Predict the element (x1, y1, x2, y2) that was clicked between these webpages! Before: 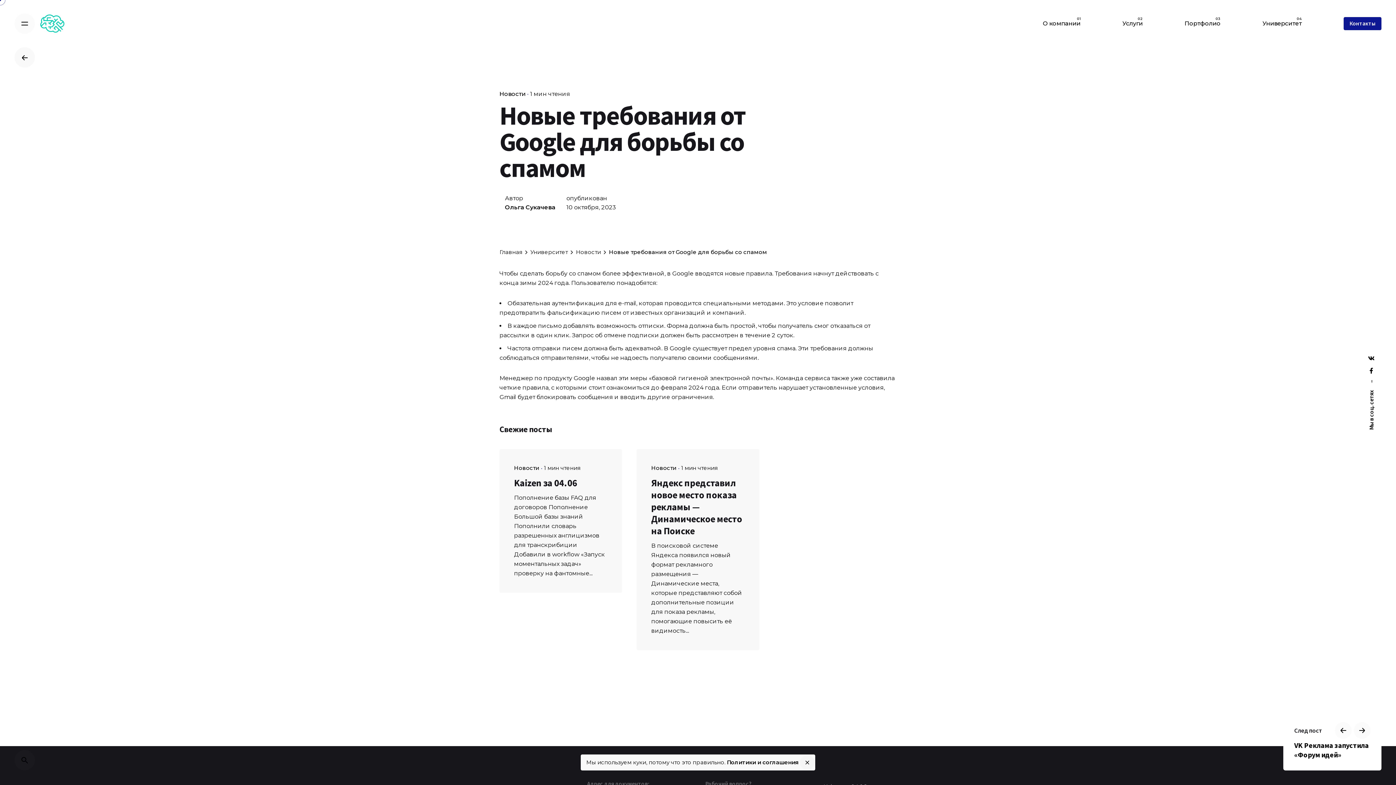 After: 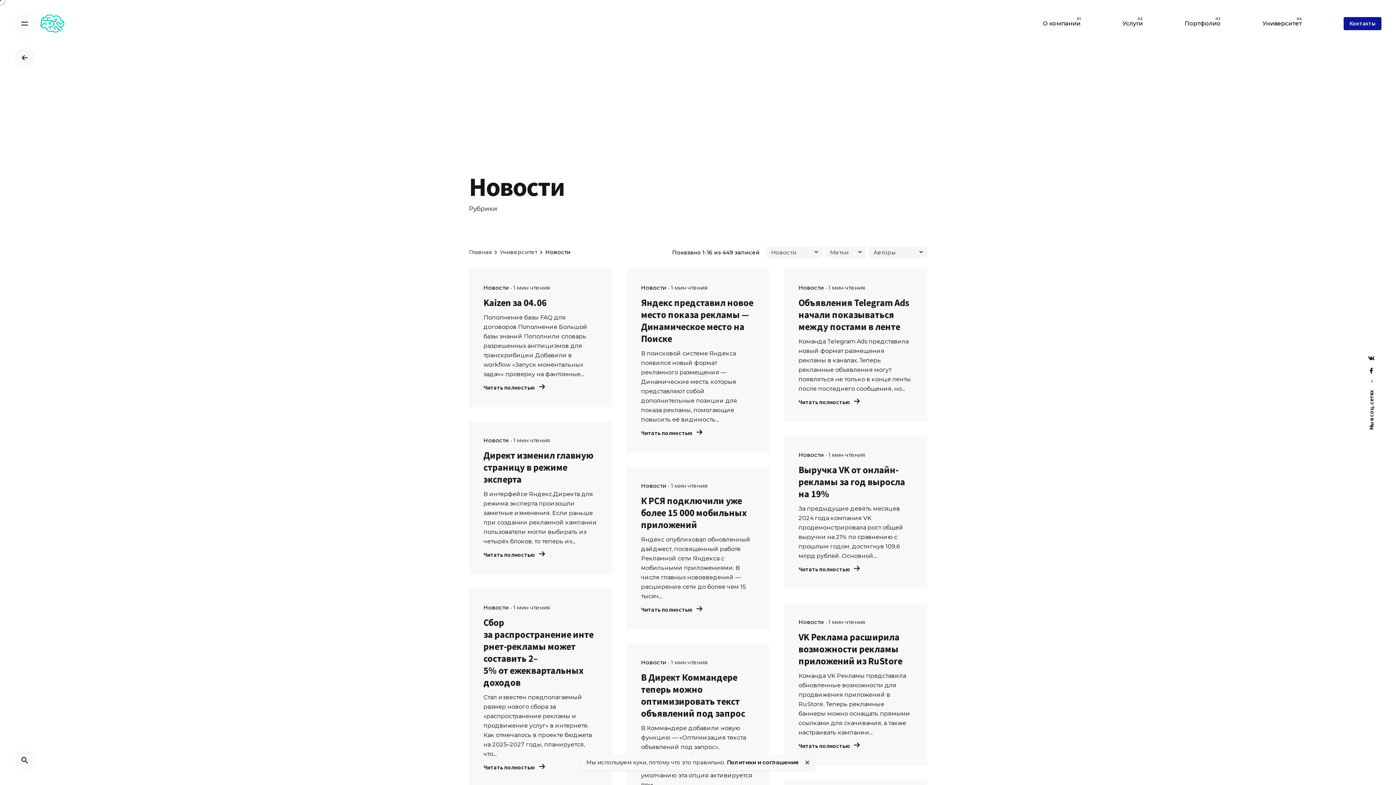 Action: label: Новости bbox: (651, 464, 676, 471)